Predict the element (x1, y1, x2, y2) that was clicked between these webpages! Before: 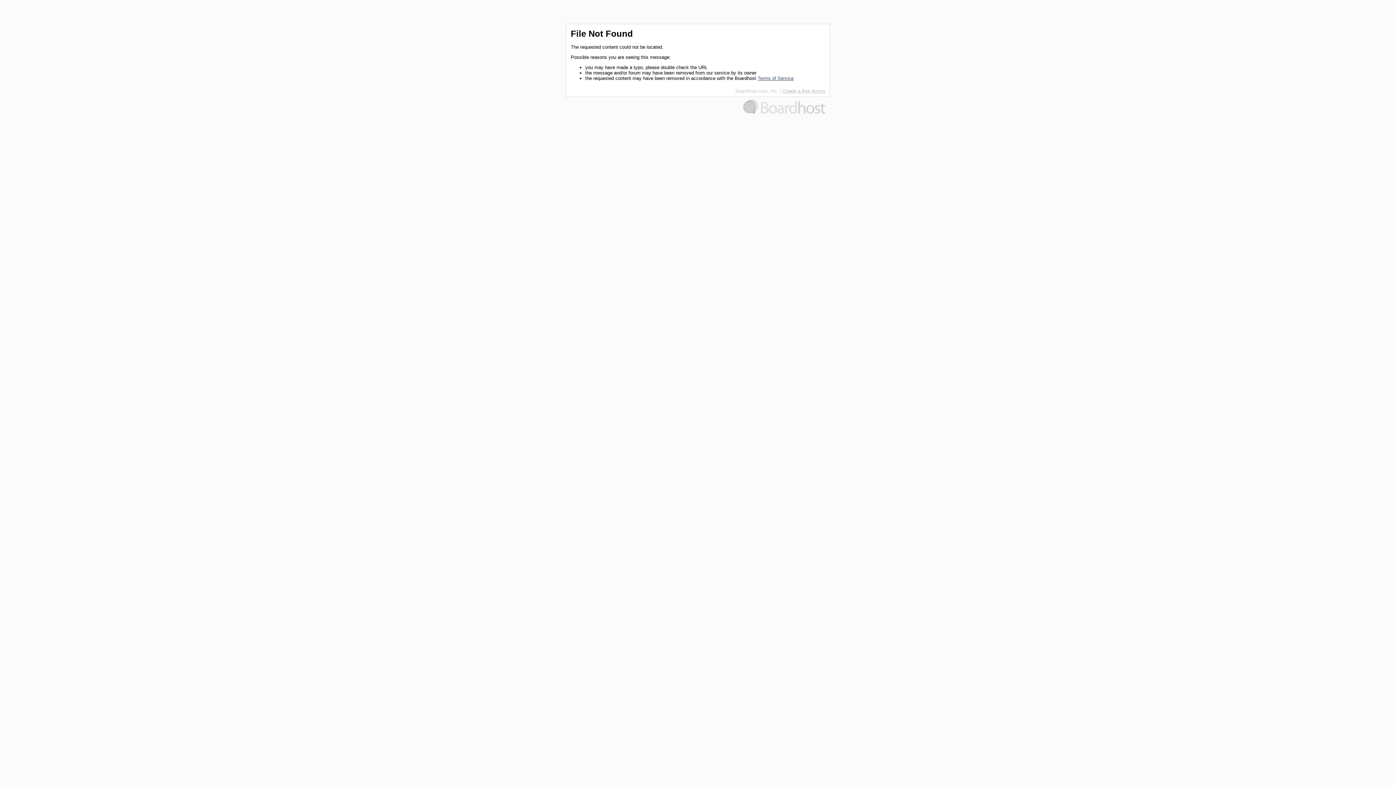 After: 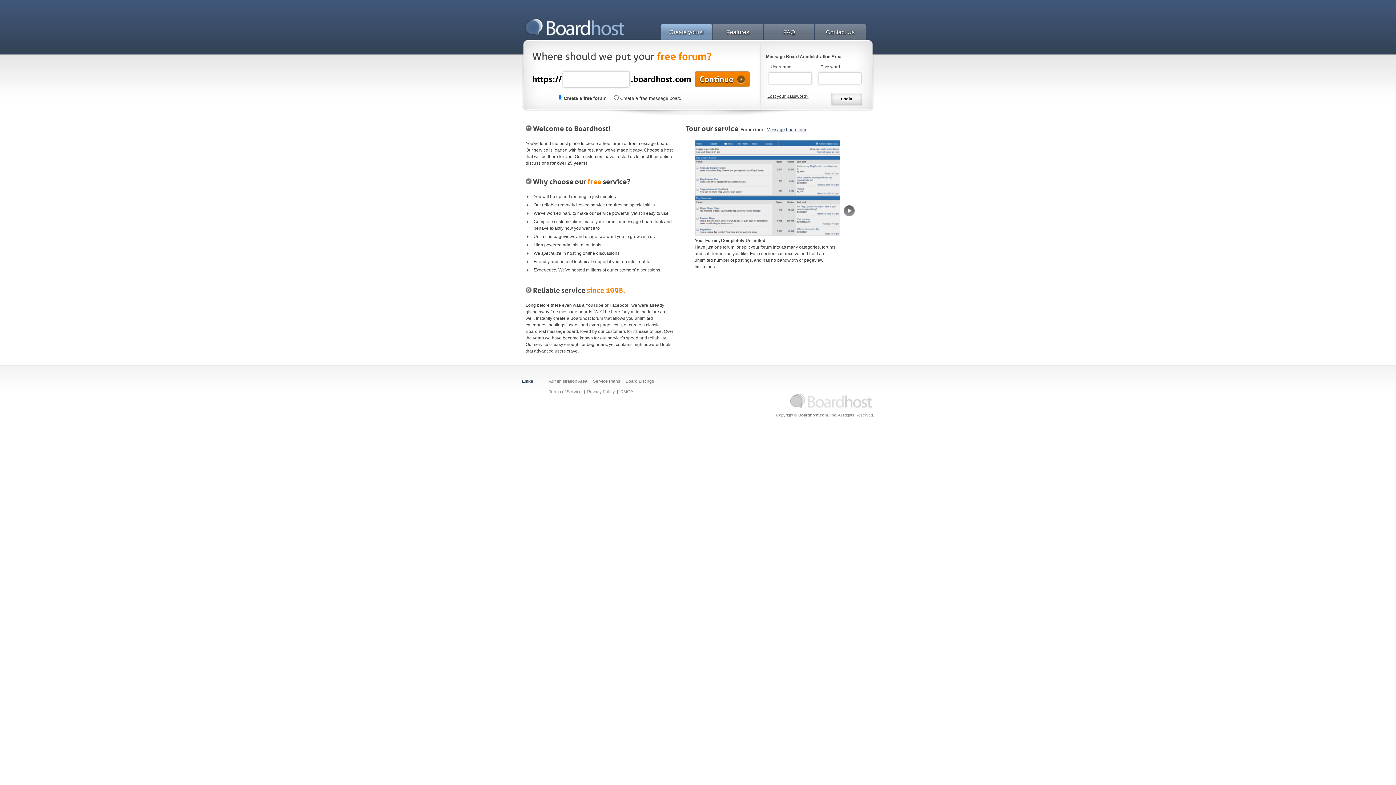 Action: bbox: (735, 88, 778, 93) label: Boardhost.com, Inc.